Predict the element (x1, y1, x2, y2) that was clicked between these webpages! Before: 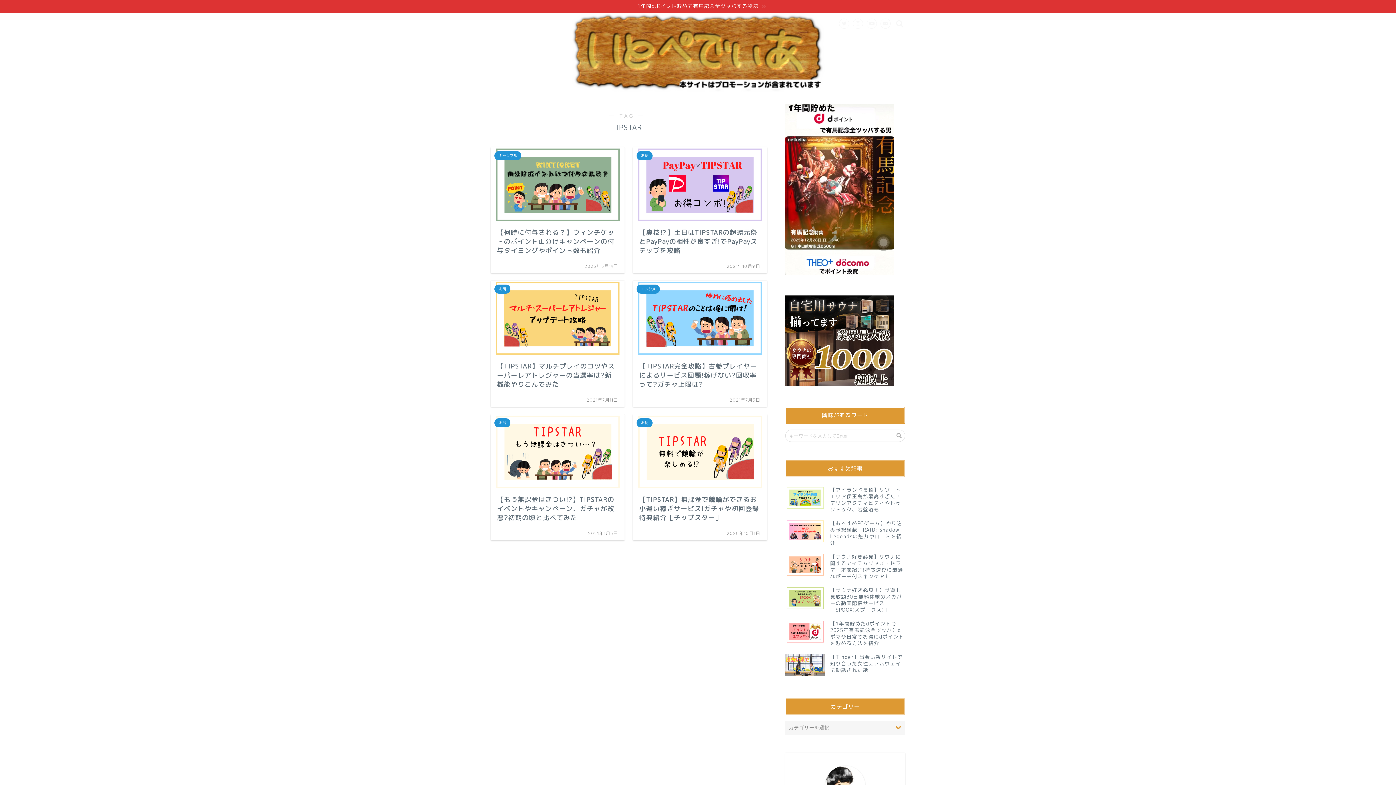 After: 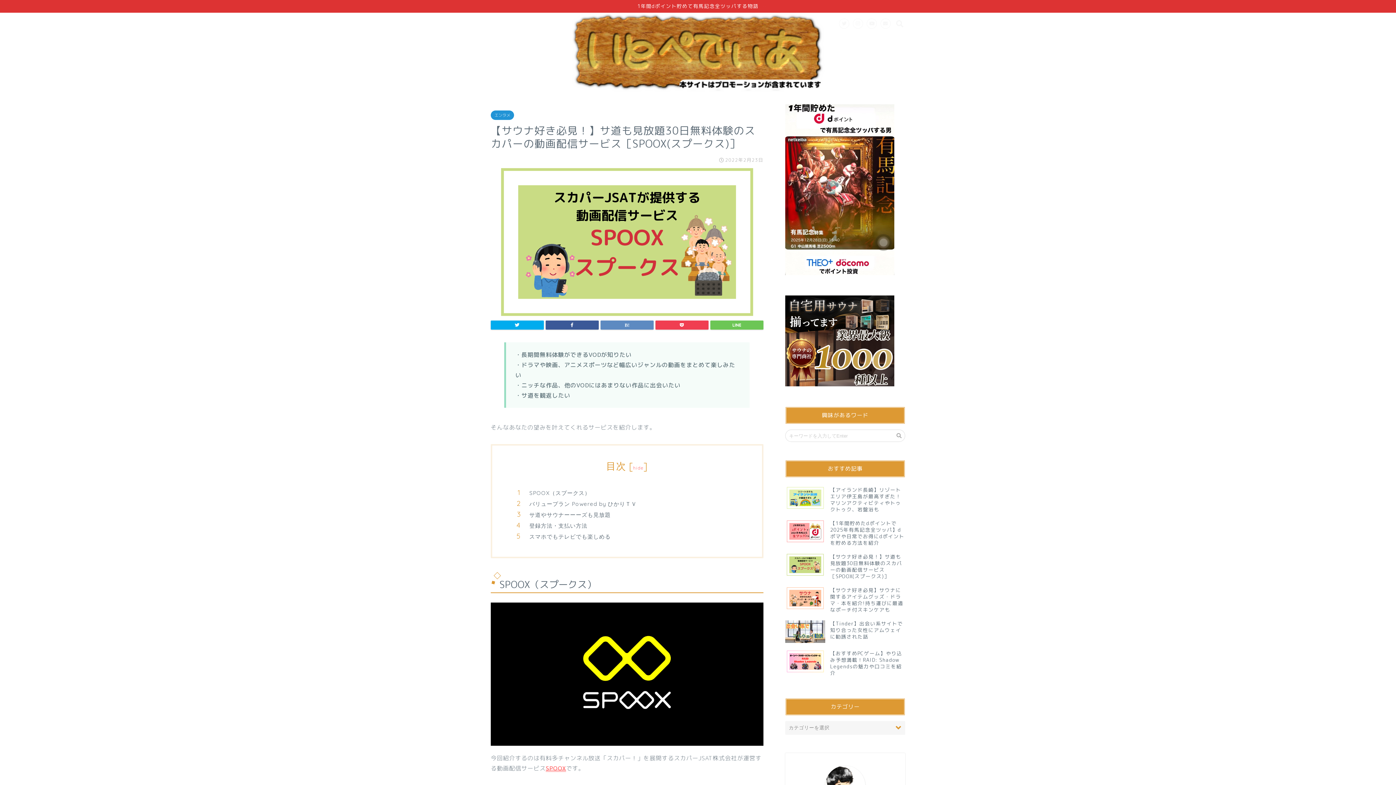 Action: label: 【サウナ好き必見！】サ道も見放題30日無料体験のスカパーの動画配信サービス［SPOOX(スプークス)］ bbox: (785, 583, 905, 617)